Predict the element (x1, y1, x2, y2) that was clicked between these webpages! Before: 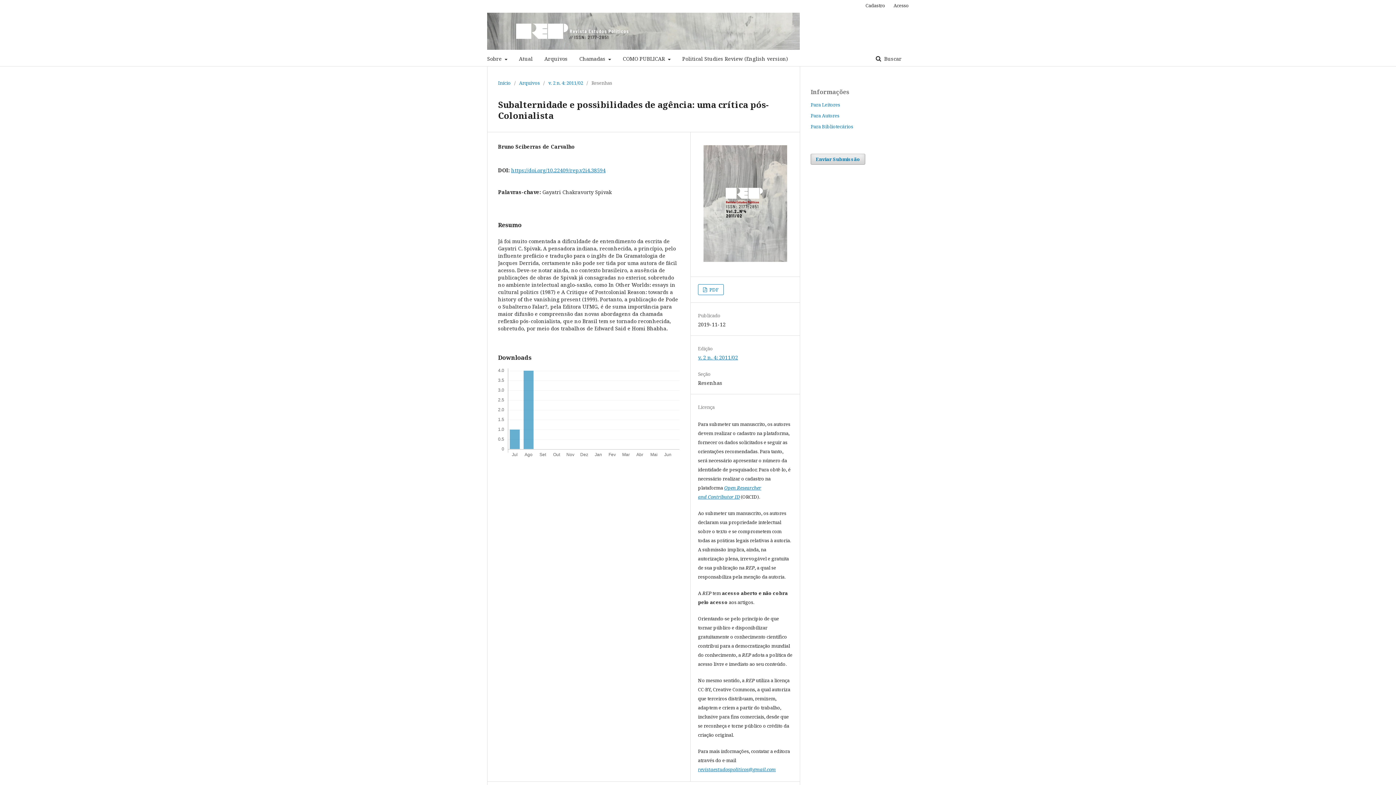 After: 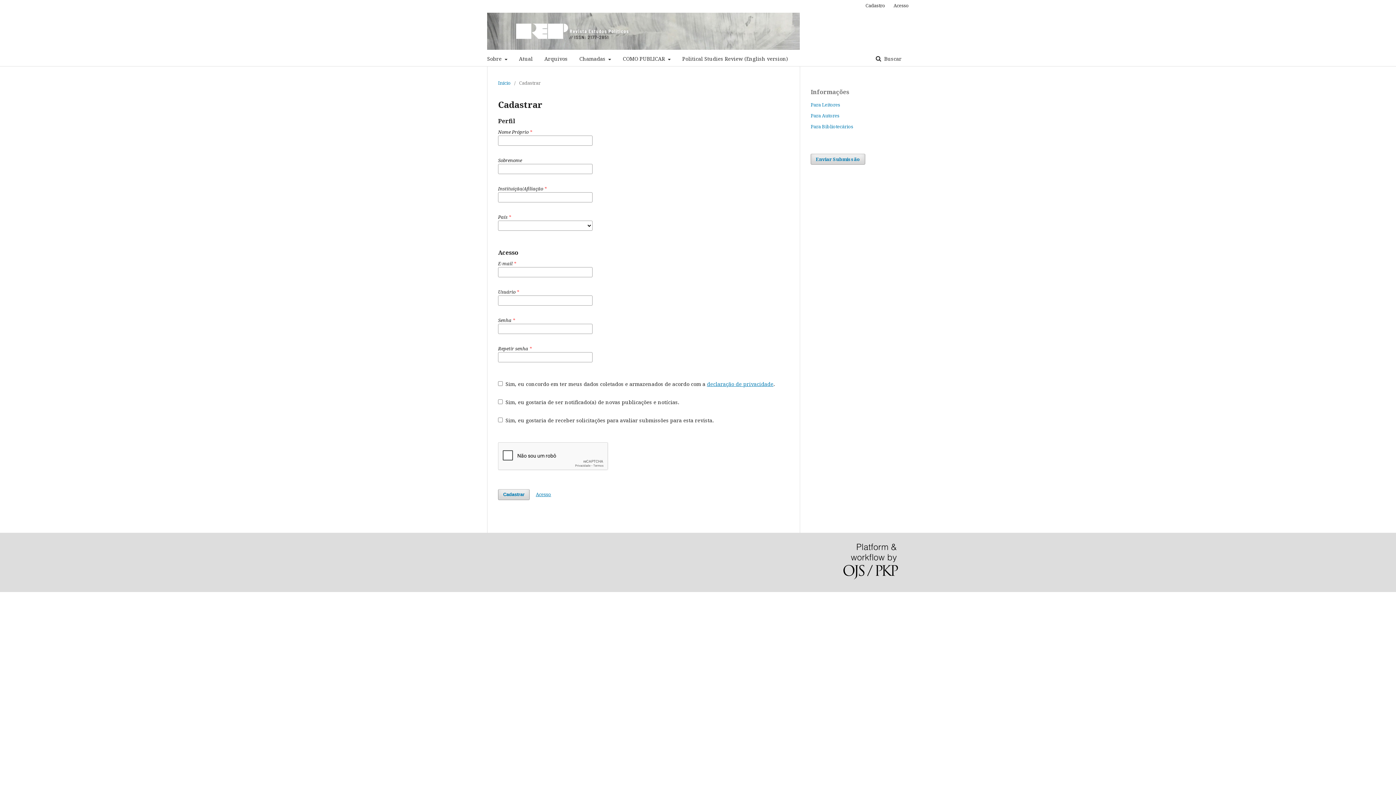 Action: label: Cadastro bbox: (862, 0, 889, 10)